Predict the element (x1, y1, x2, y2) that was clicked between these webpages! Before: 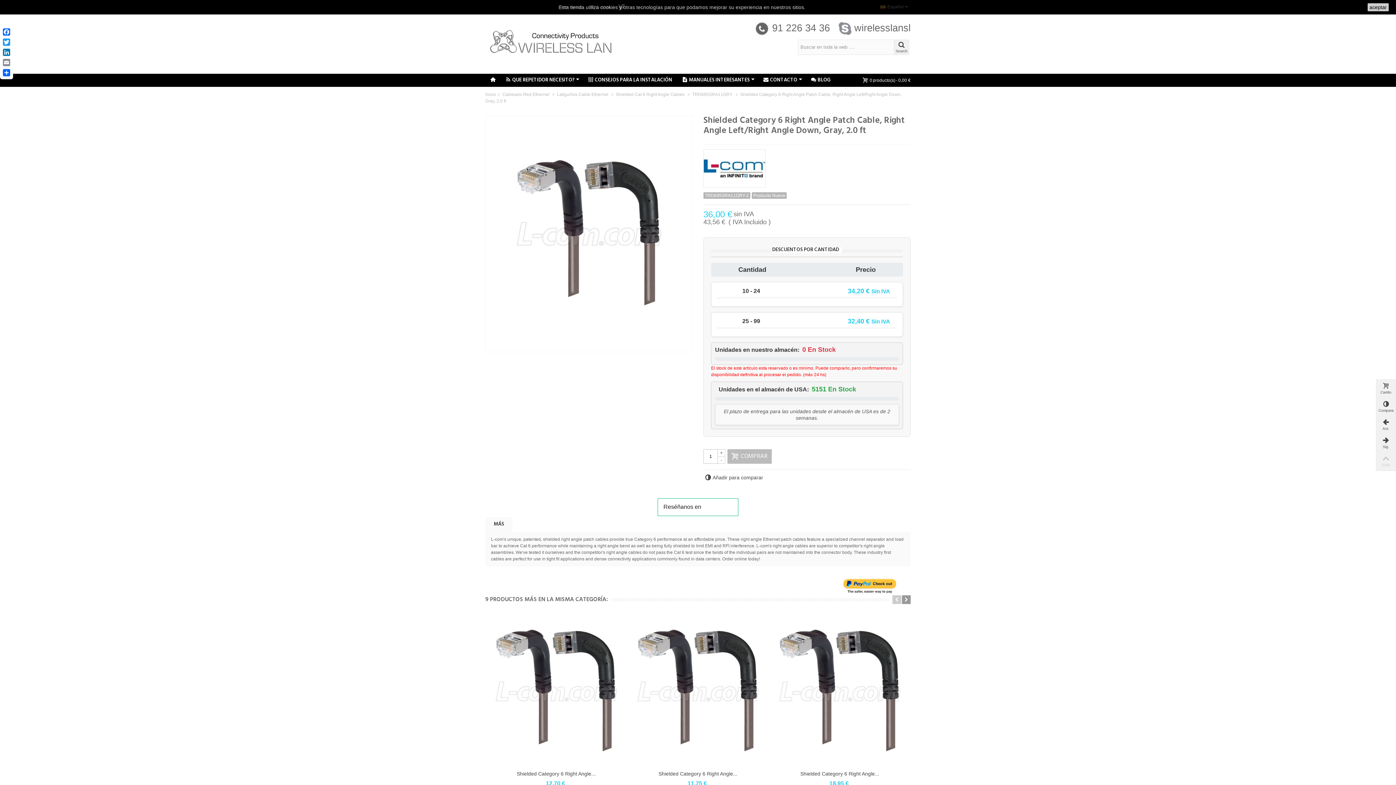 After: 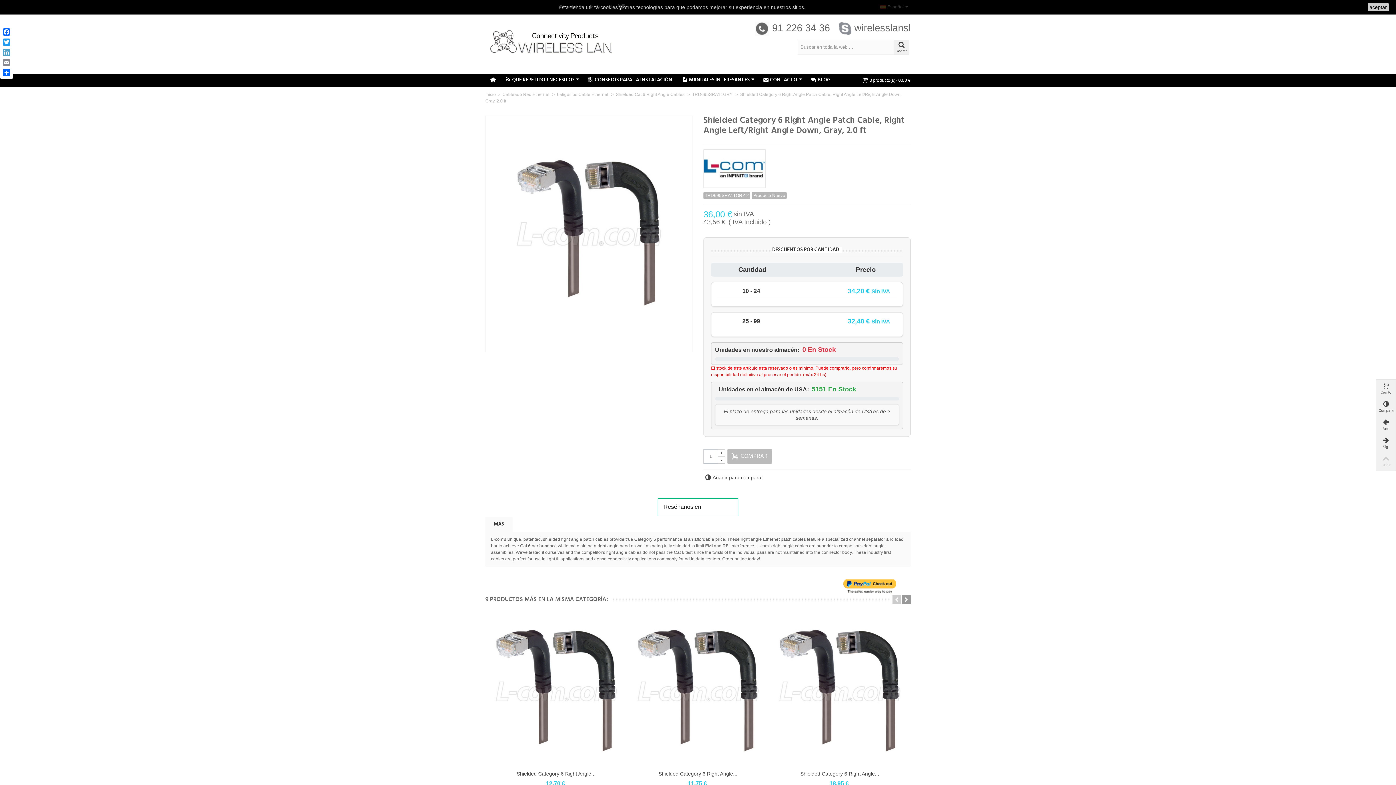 Action: bbox: (1, 47, 11, 57) label: LinkedIn